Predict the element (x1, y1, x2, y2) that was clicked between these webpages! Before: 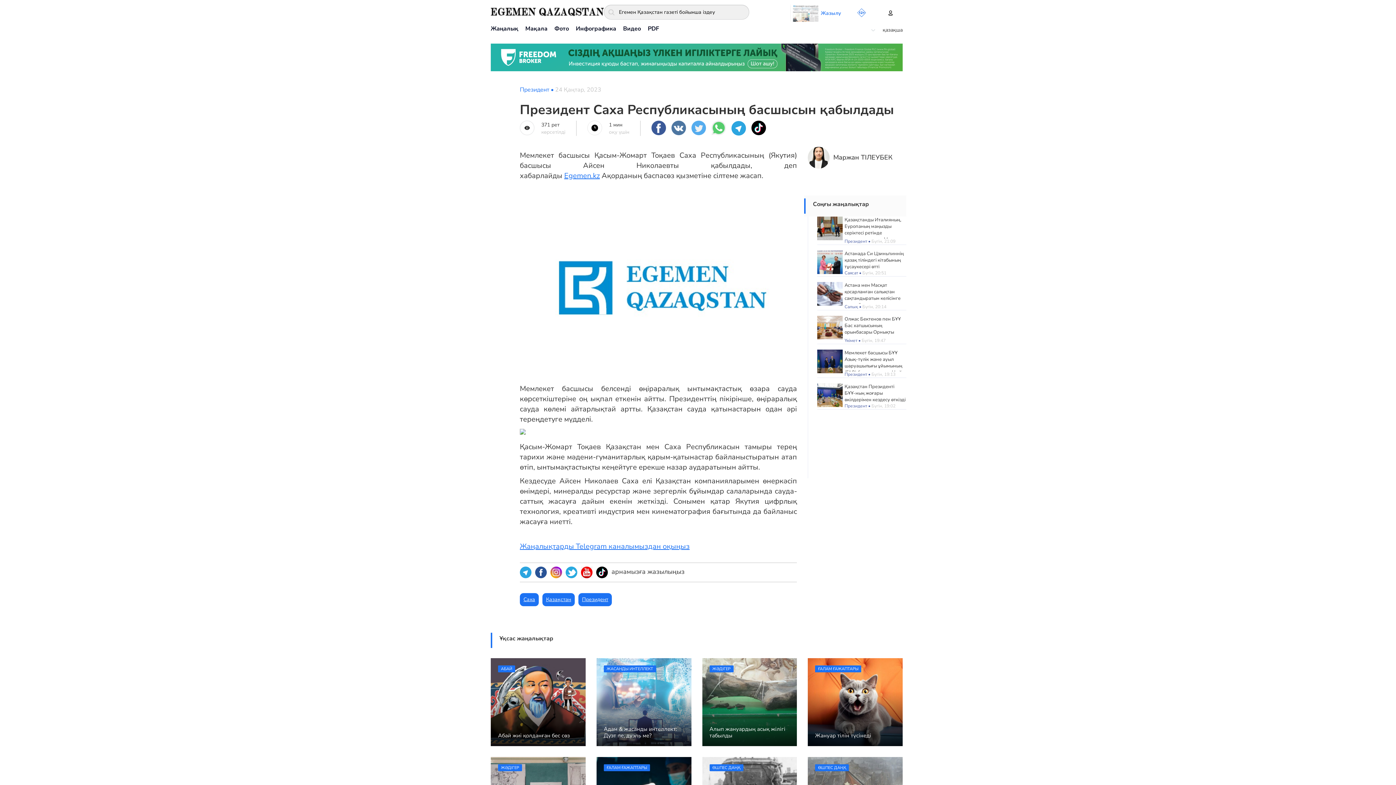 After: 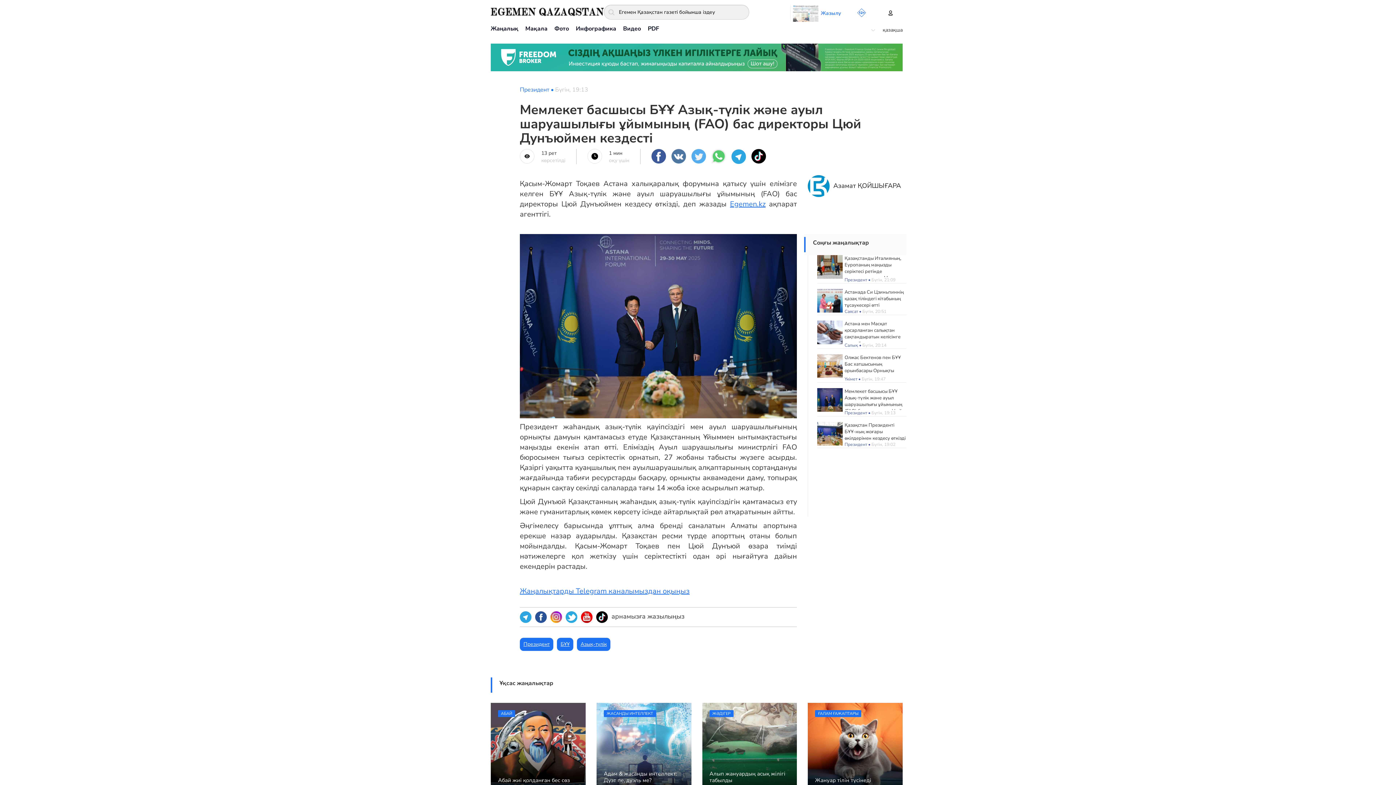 Action: bbox: (817, 357, 843, 364)